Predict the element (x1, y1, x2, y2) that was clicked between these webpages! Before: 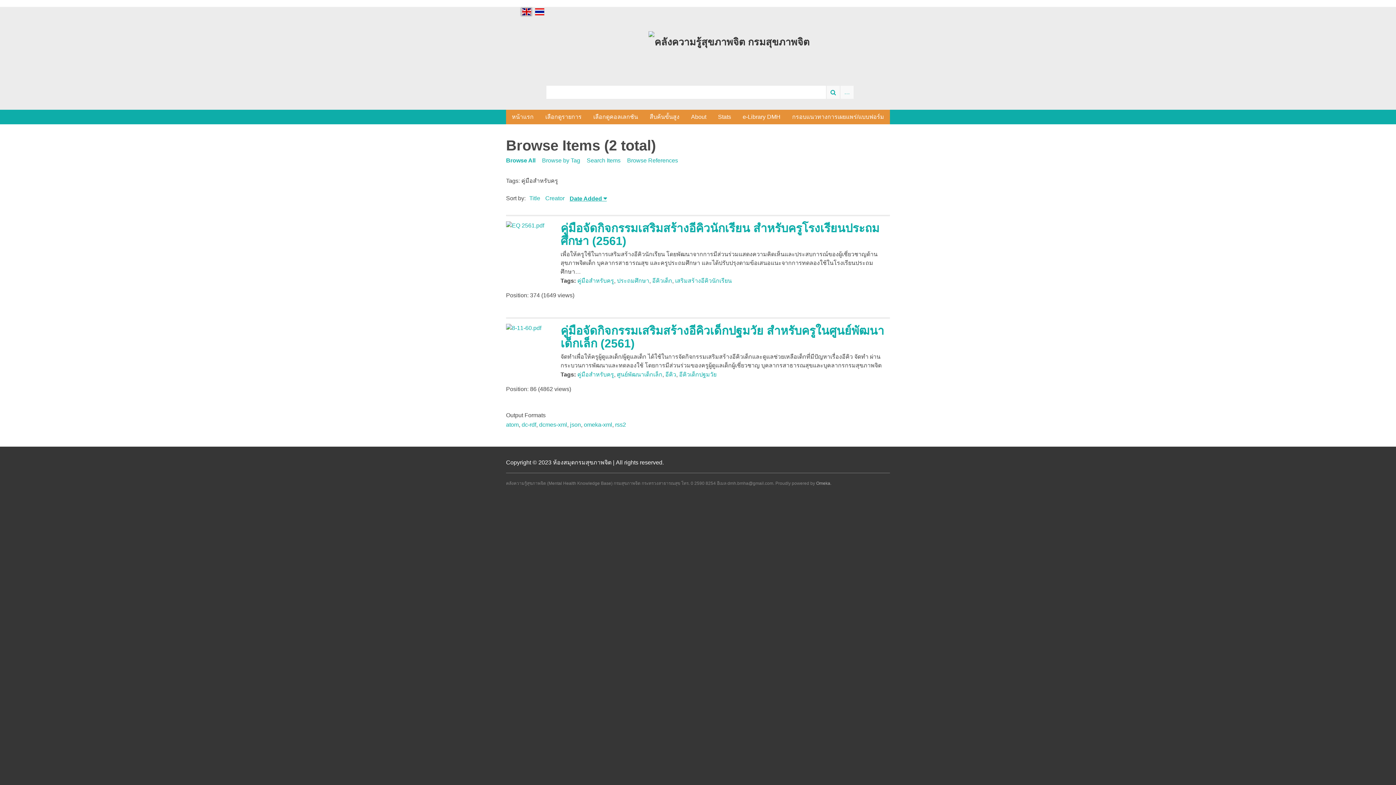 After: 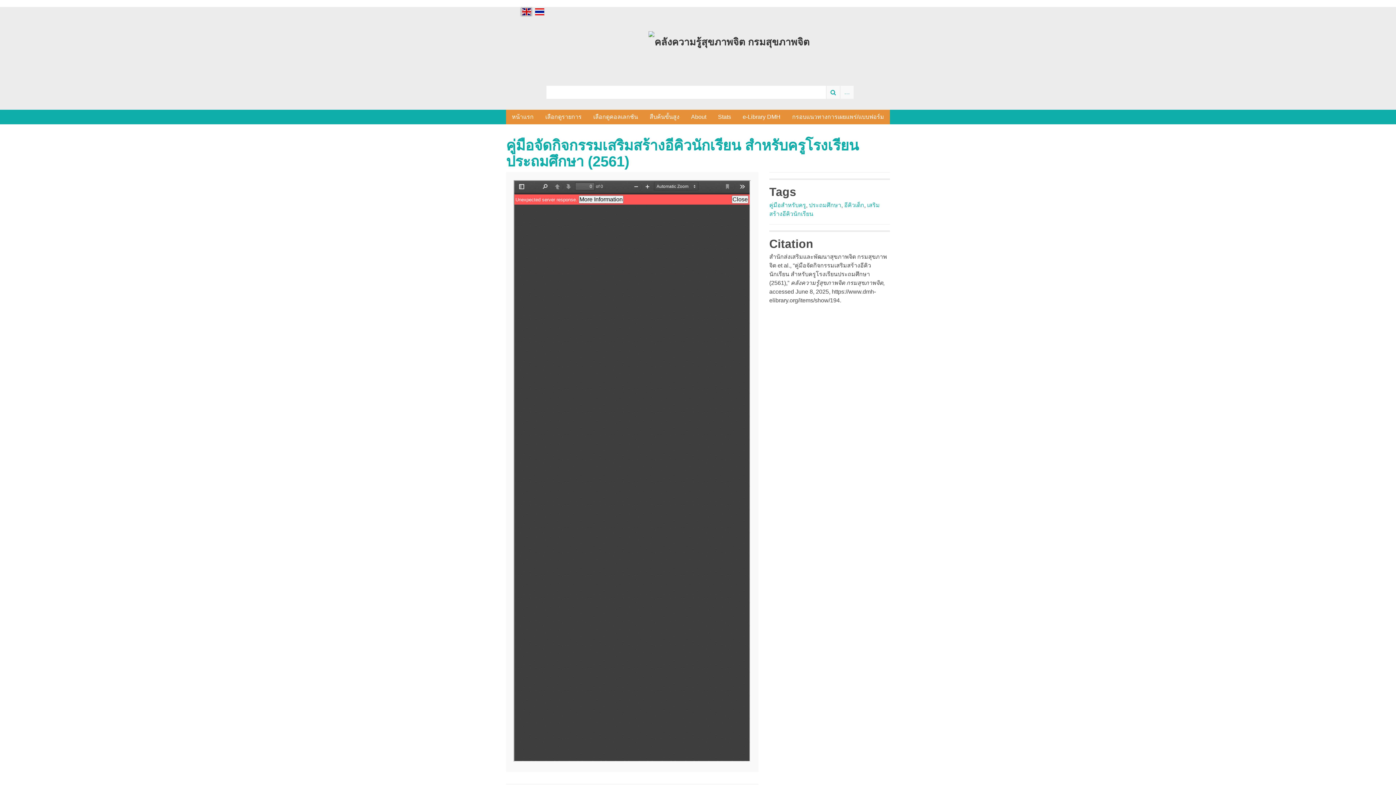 Action: bbox: (560, 221, 879, 247) label: คู่มือจัดกิจกรรมเสริมสร้างอีคิวนักเรียน สำหรับครูโรงเรียนประถมศึกษา (2561)